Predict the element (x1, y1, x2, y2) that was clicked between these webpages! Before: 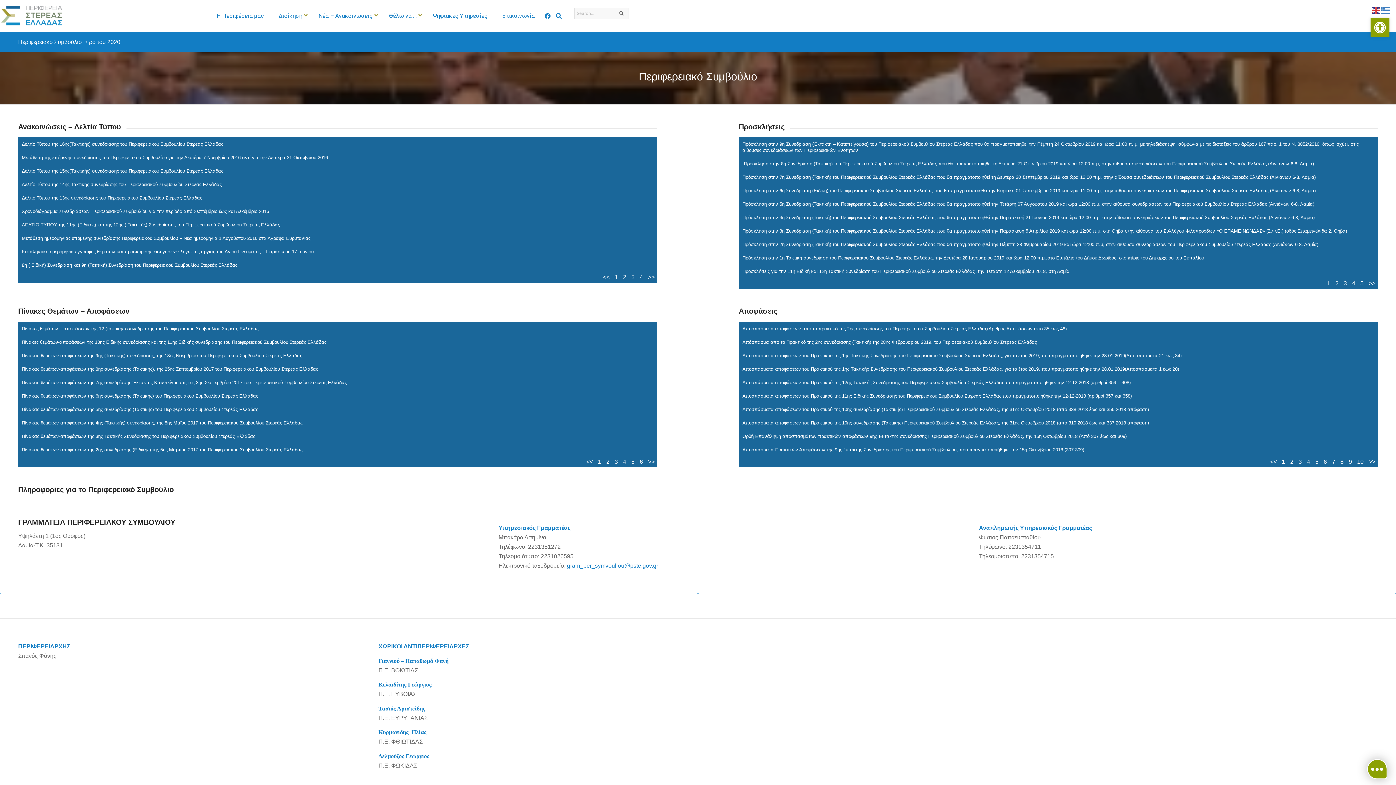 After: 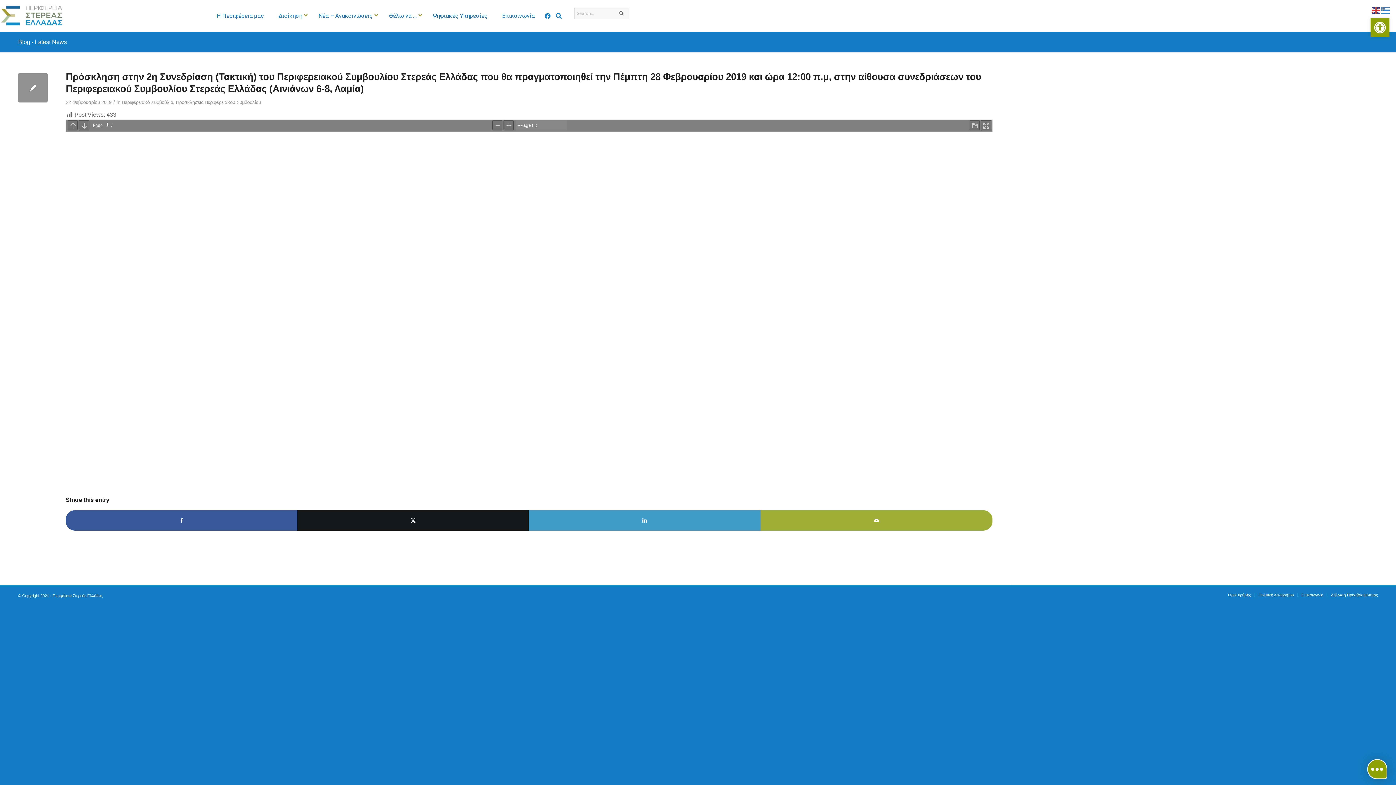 Action: label: Πρόσκληση στην 2η Συνεδρίαση (Τακτική) του Περιφερειακού Συμβουλίου Στερεάς Ελλάδας που θα πραγματοποιηθεί την Πέμπτη 28 Φεβρουαρίου 2019 και ώρα 12:00 π.μ, στην αίθουσα συνεδριάσεων του Περιφερειακού Συμβουλίου Στερεάς Ελλάδας (Αινιάνων 6-8, Λαμία) bbox: (742, 241, 1318, 247)